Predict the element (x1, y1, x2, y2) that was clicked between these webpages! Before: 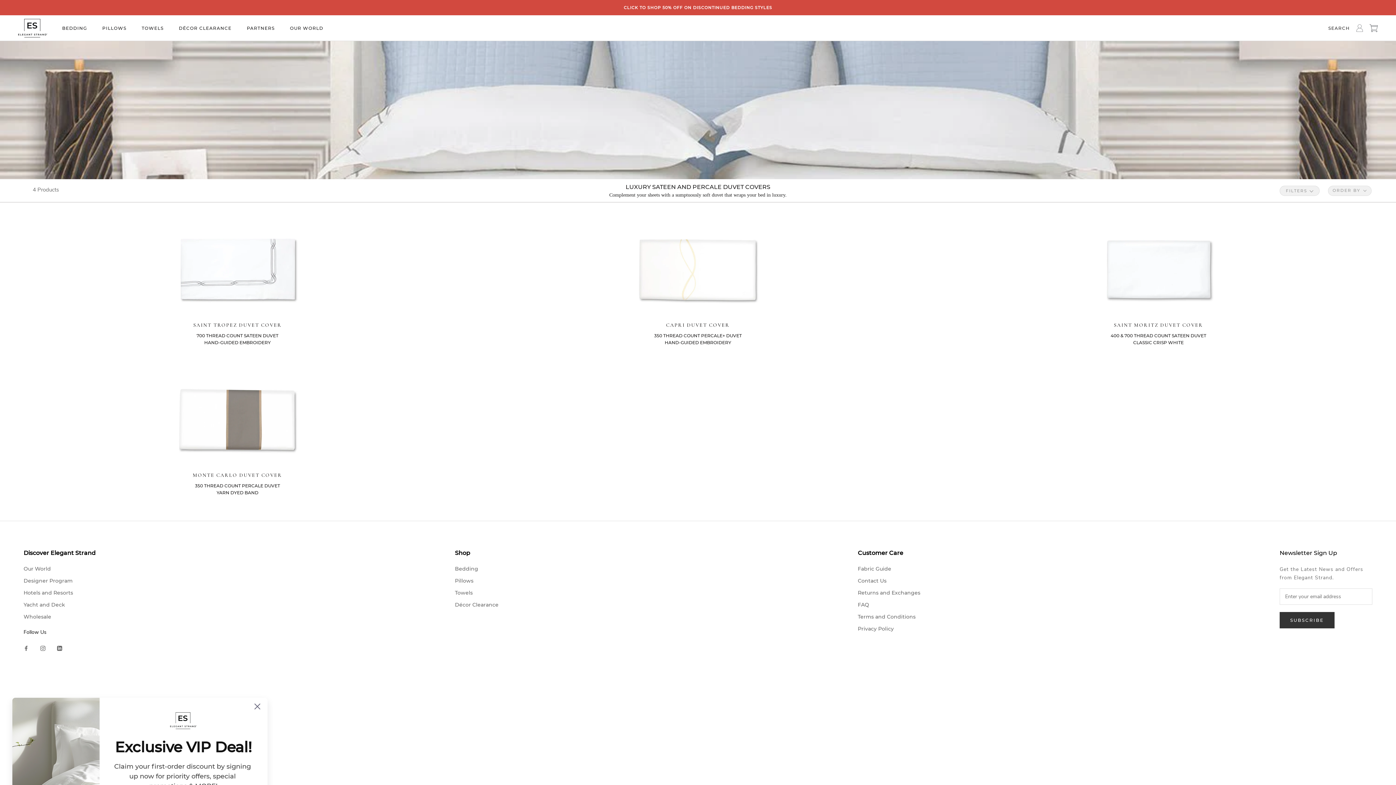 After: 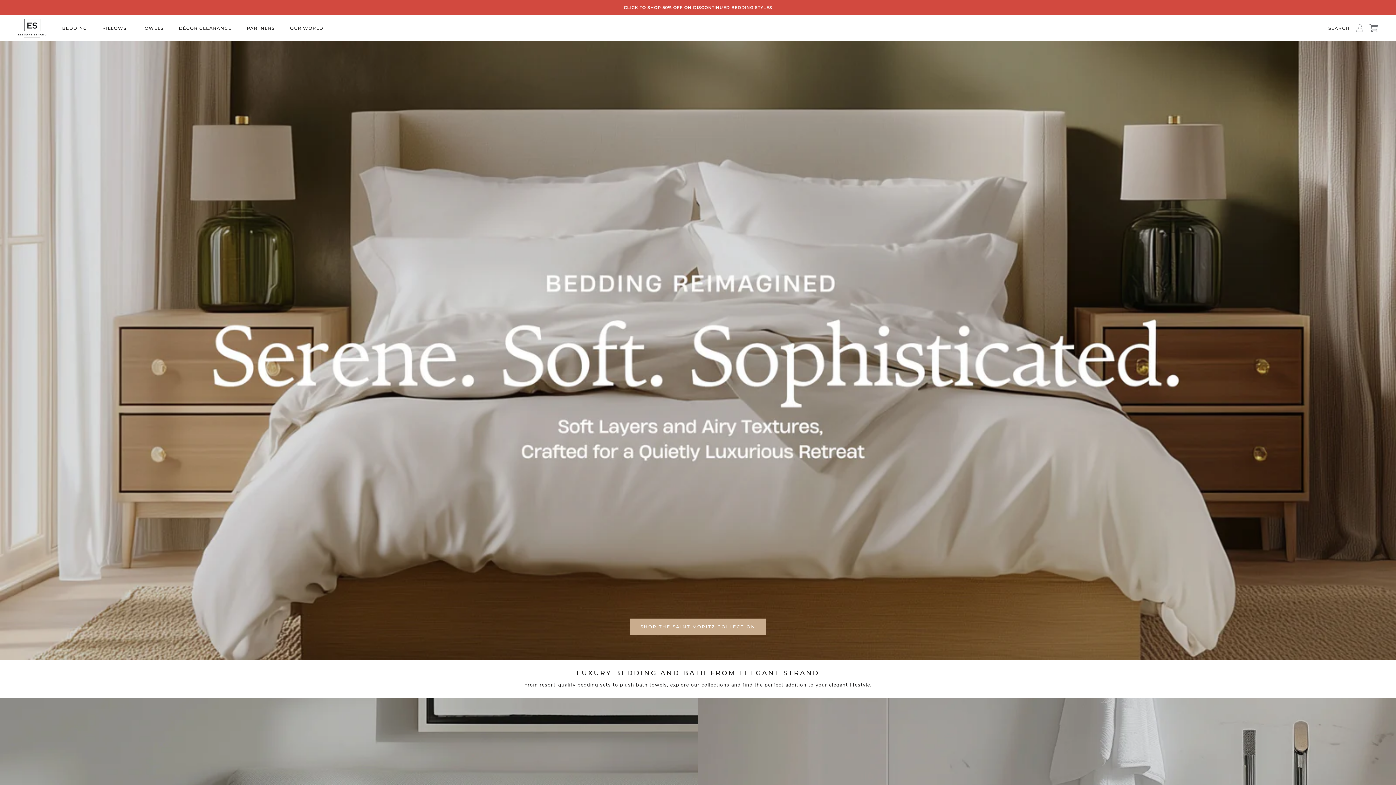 Action: bbox: (18, 18, 47, 37)